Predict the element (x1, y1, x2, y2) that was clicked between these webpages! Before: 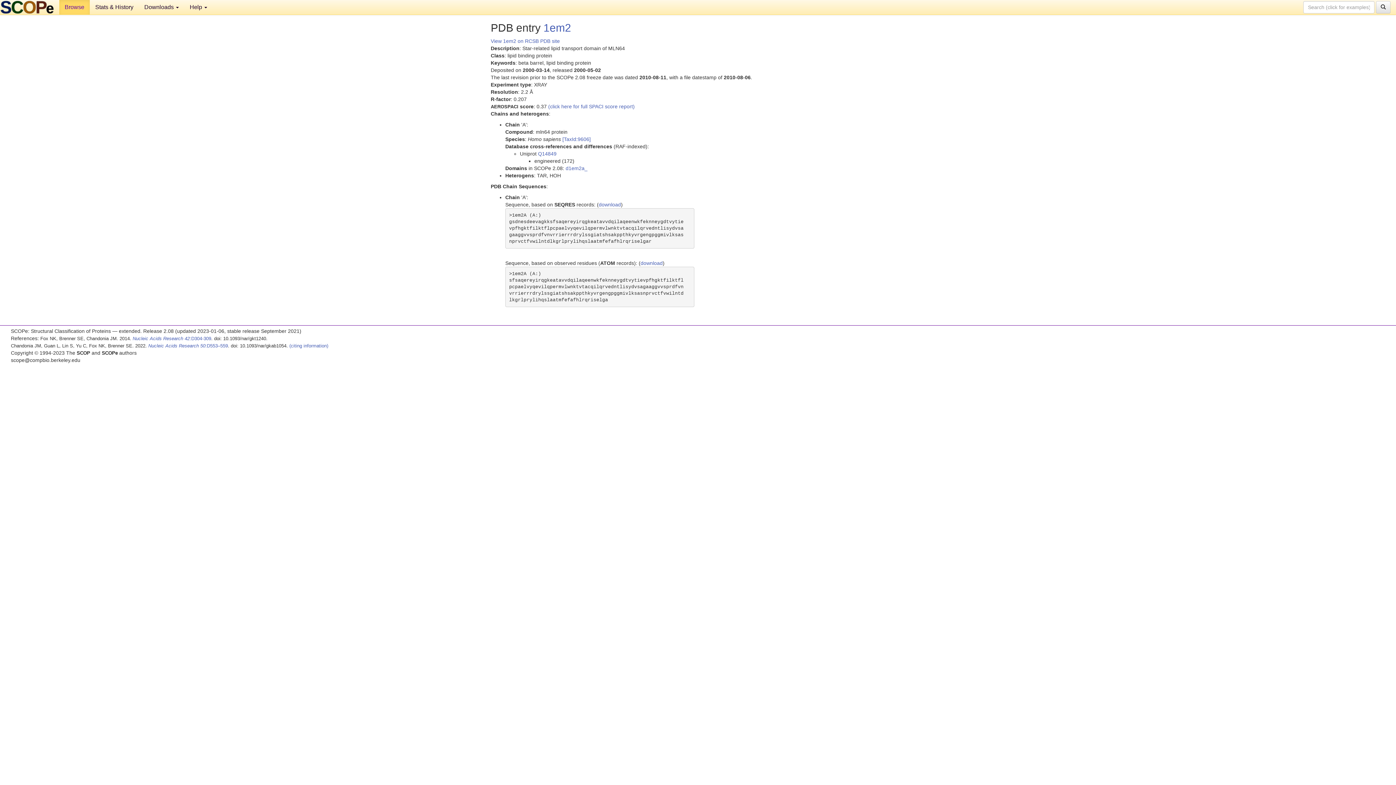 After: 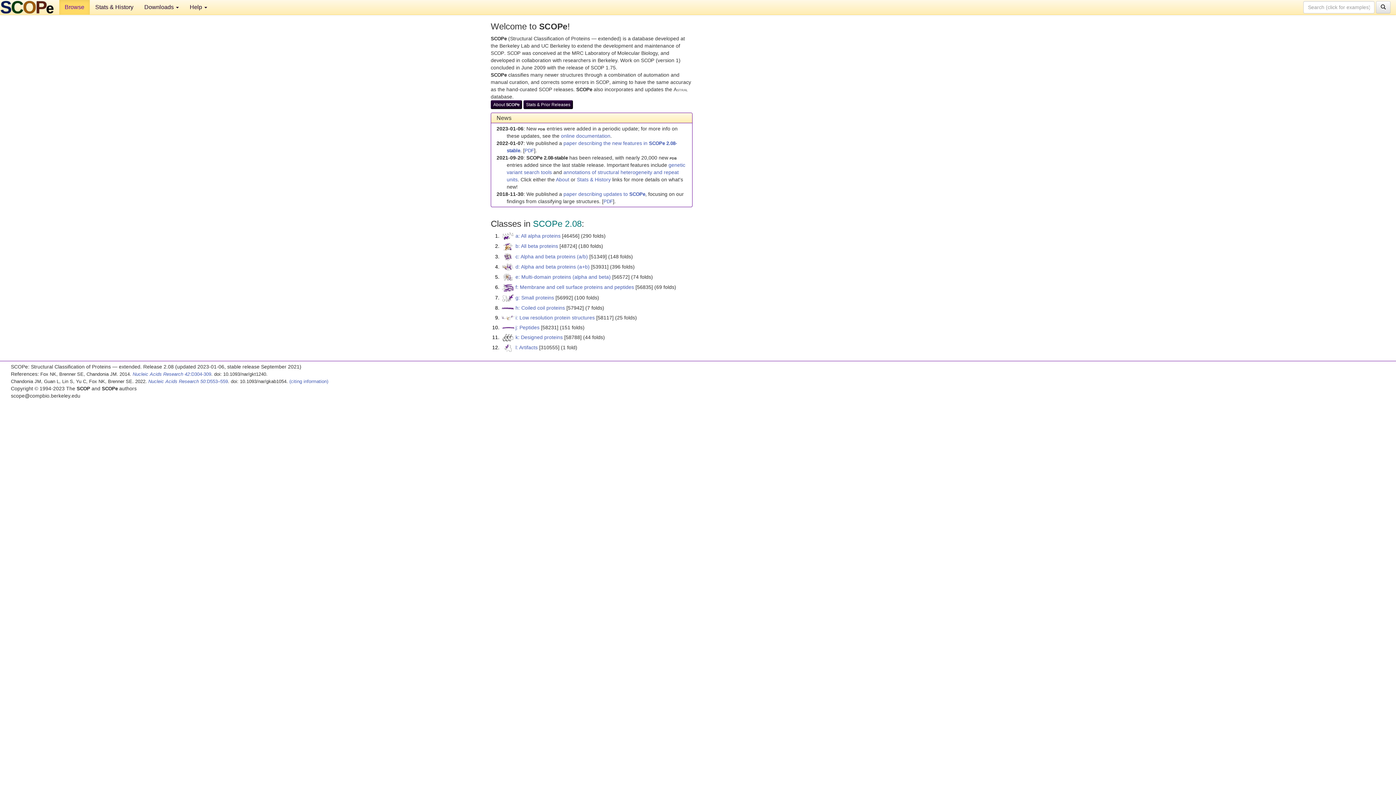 Action: label: Browse bbox: (59, 0, 89, 14)